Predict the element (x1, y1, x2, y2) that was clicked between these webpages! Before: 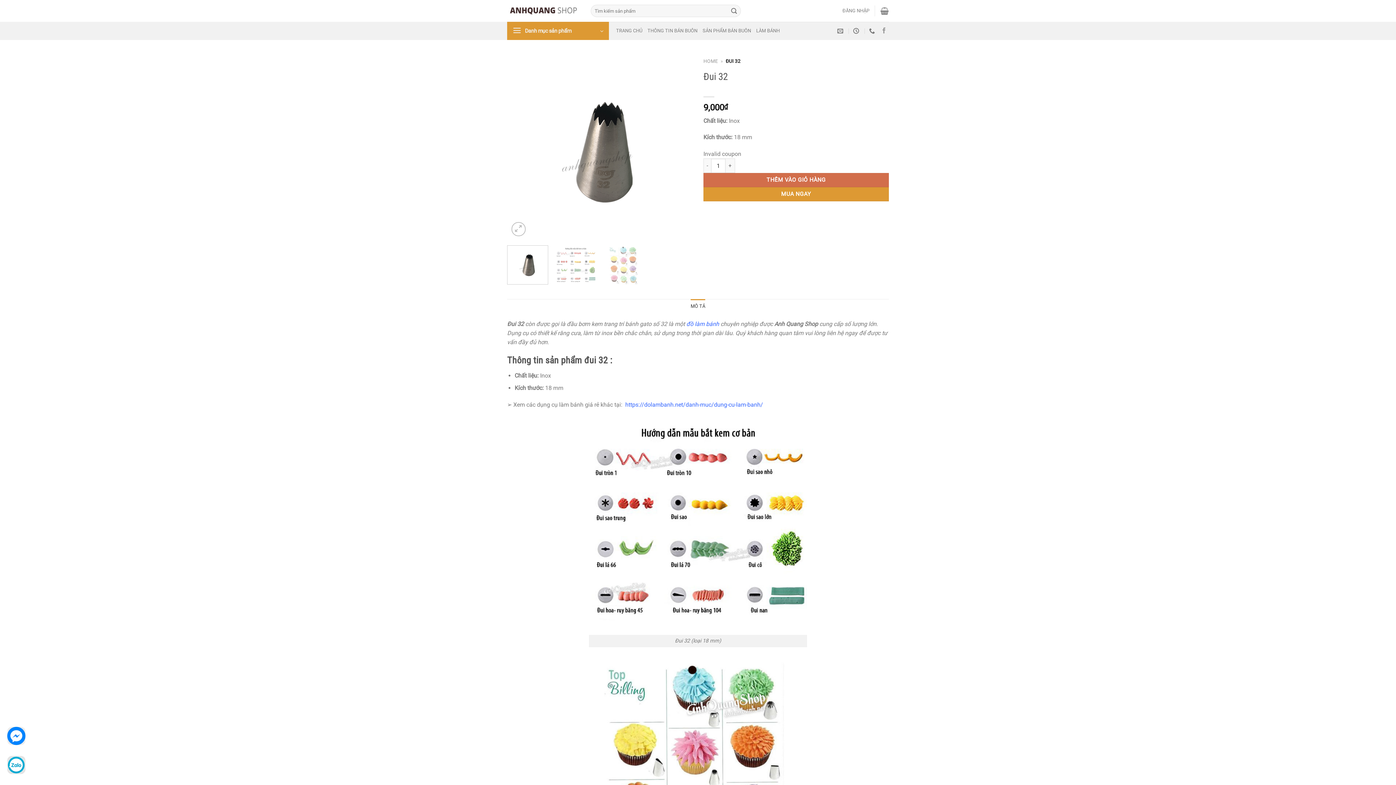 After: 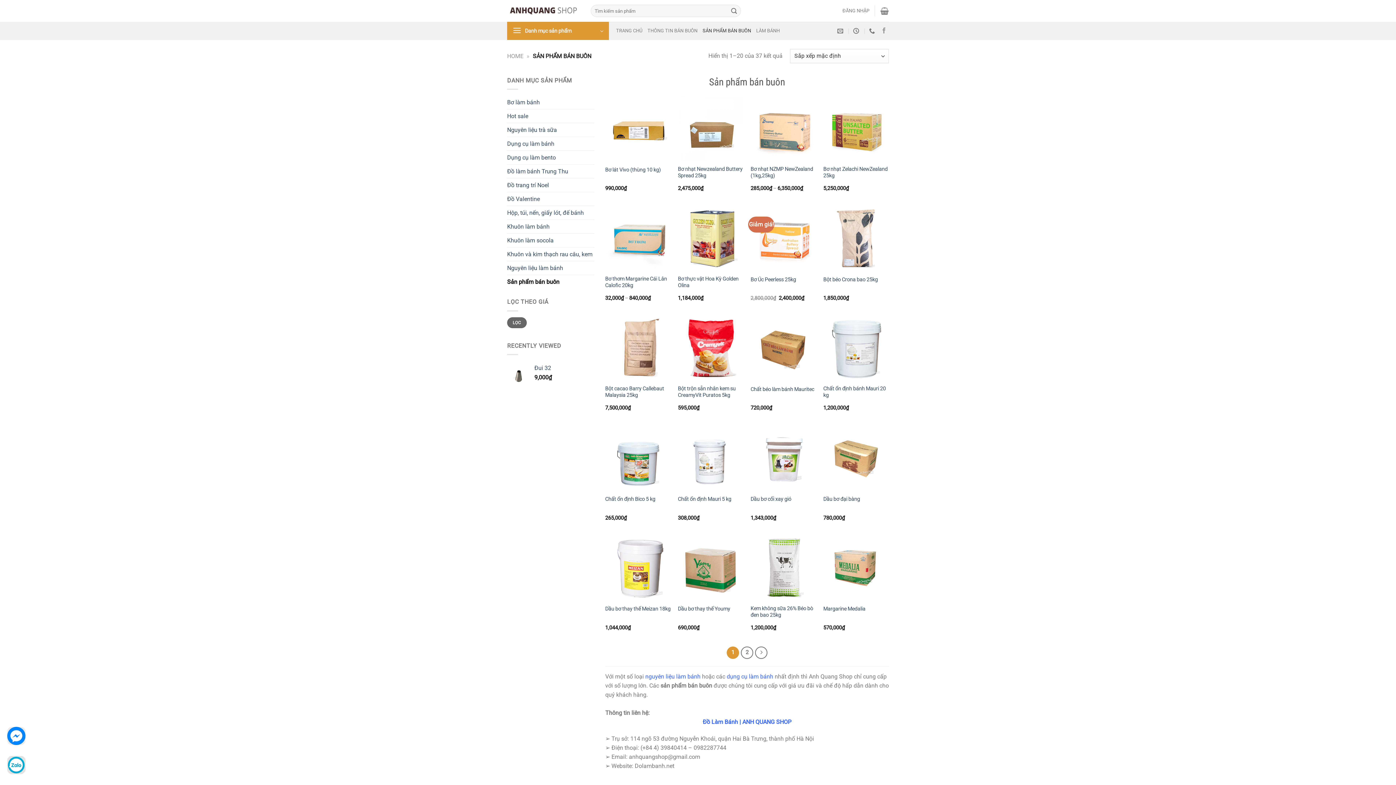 Action: label: SẢN PHẨM BÁN BUÔN bbox: (702, 23, 751, 38)